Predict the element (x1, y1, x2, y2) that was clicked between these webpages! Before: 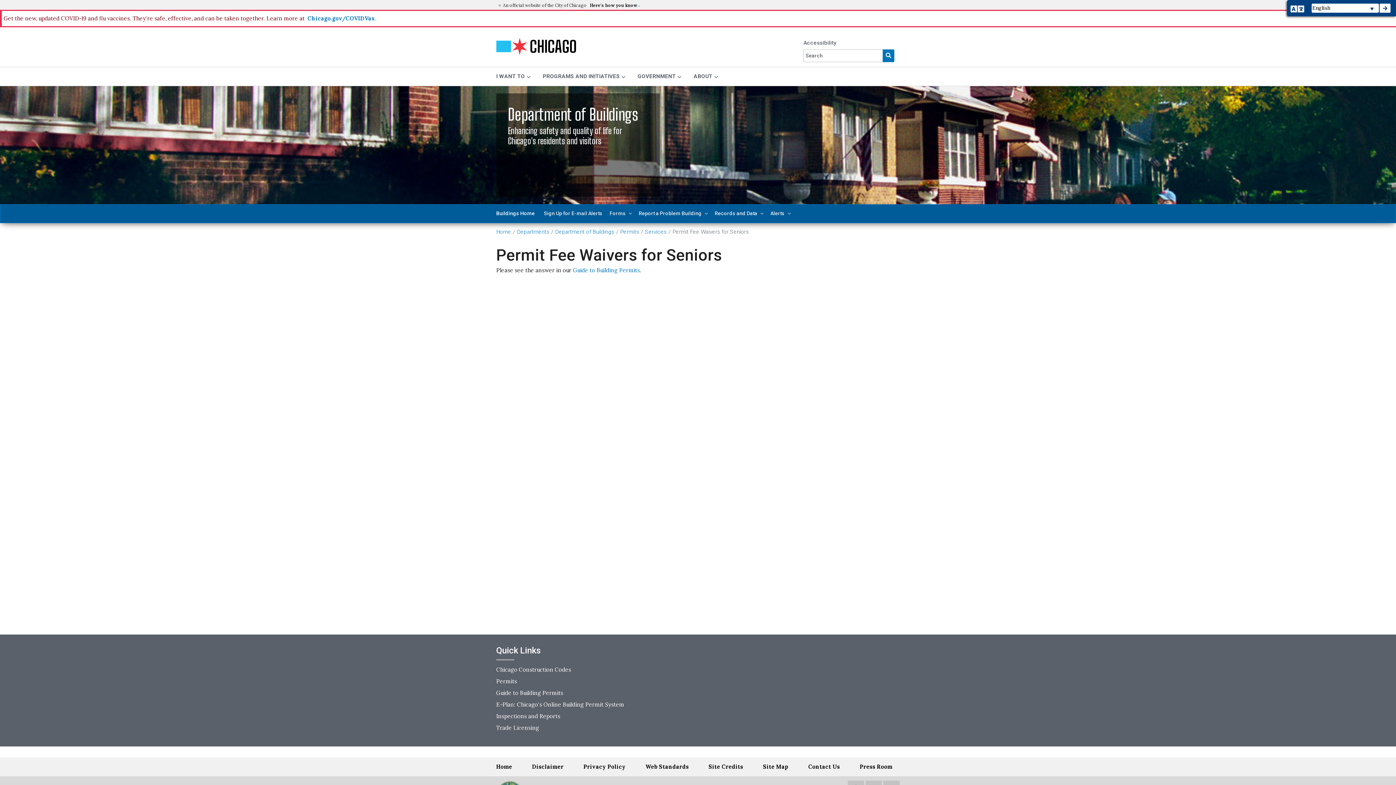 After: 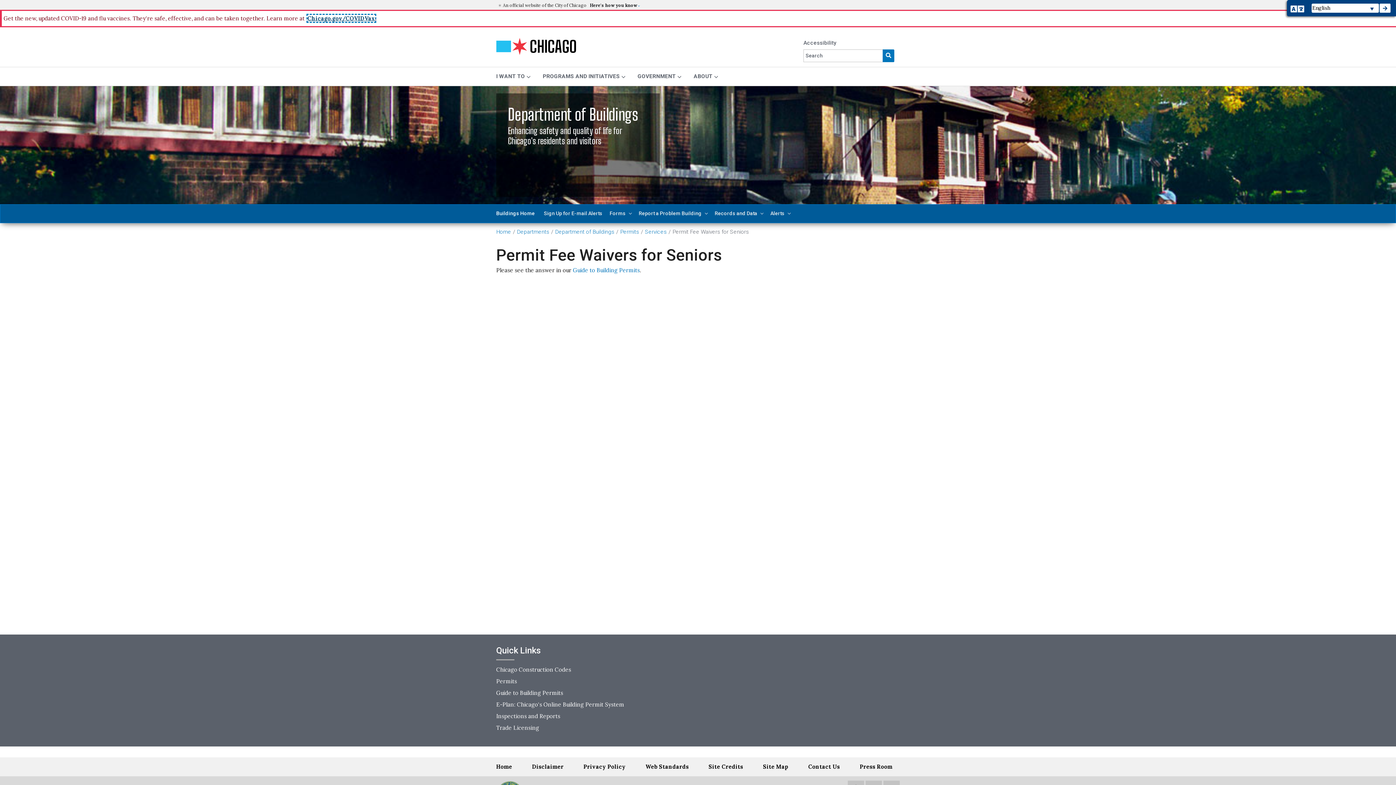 Action: bbox: (307, 14, 375, 21) label: Chicago.gov/COVIDVax